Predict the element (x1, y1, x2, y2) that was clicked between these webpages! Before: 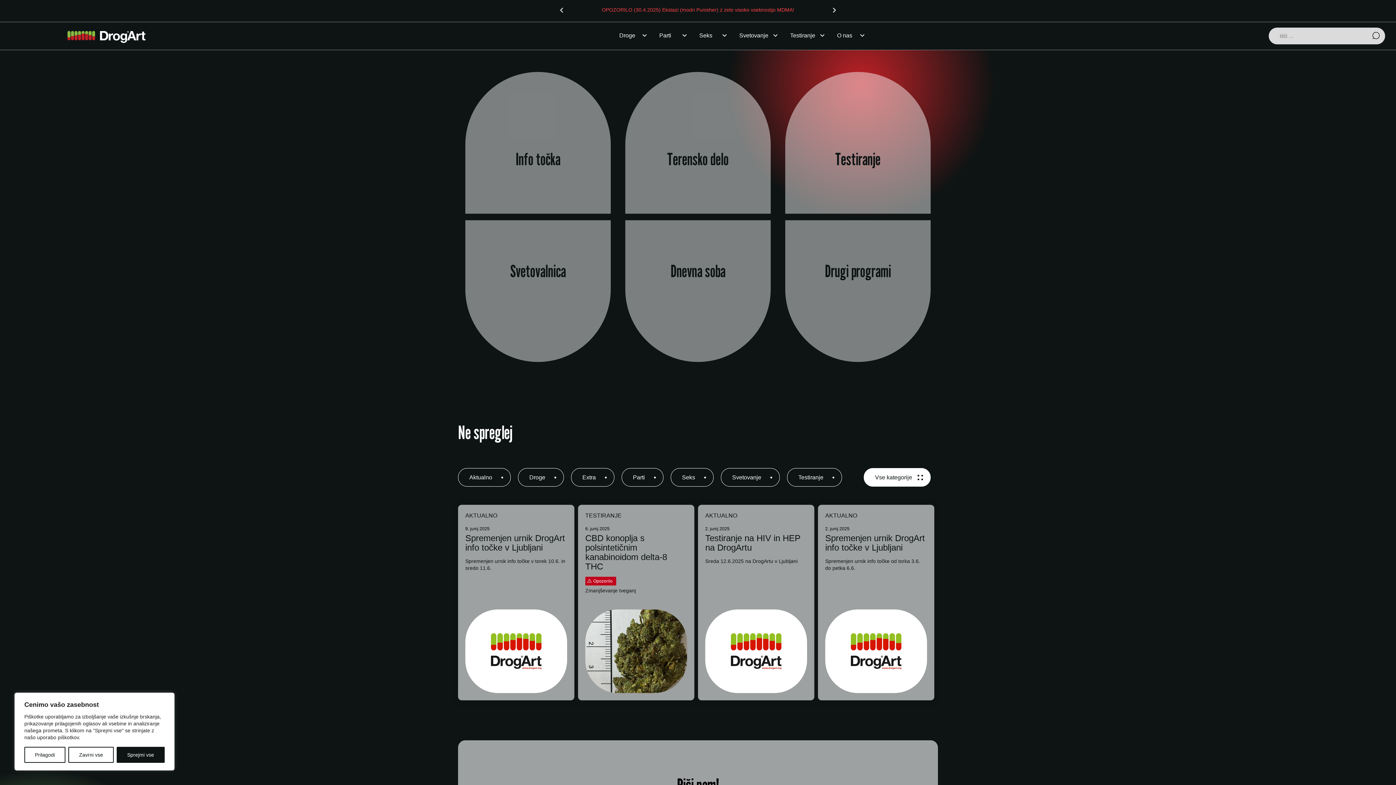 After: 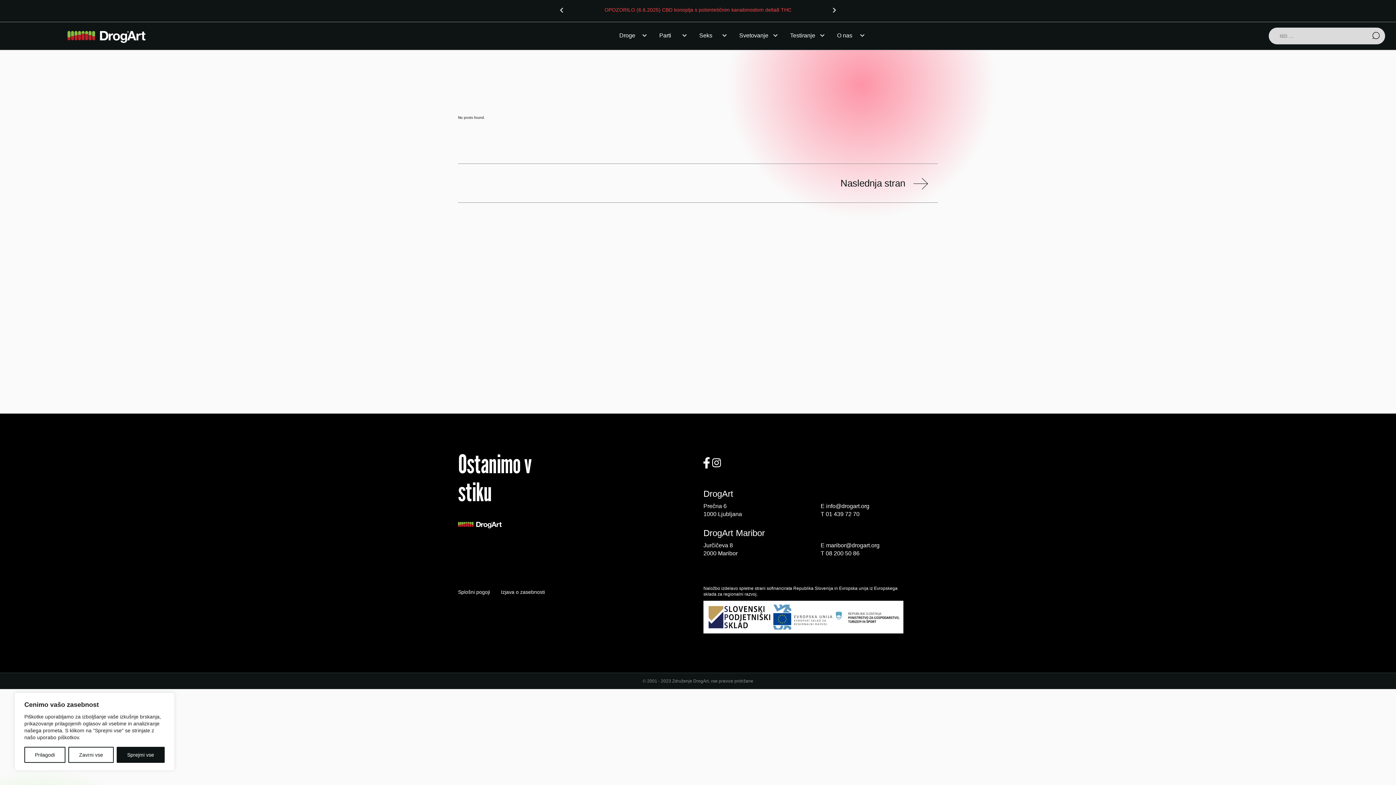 Action: label: AKTUALNO bbox: (465, 512, 497, 519)